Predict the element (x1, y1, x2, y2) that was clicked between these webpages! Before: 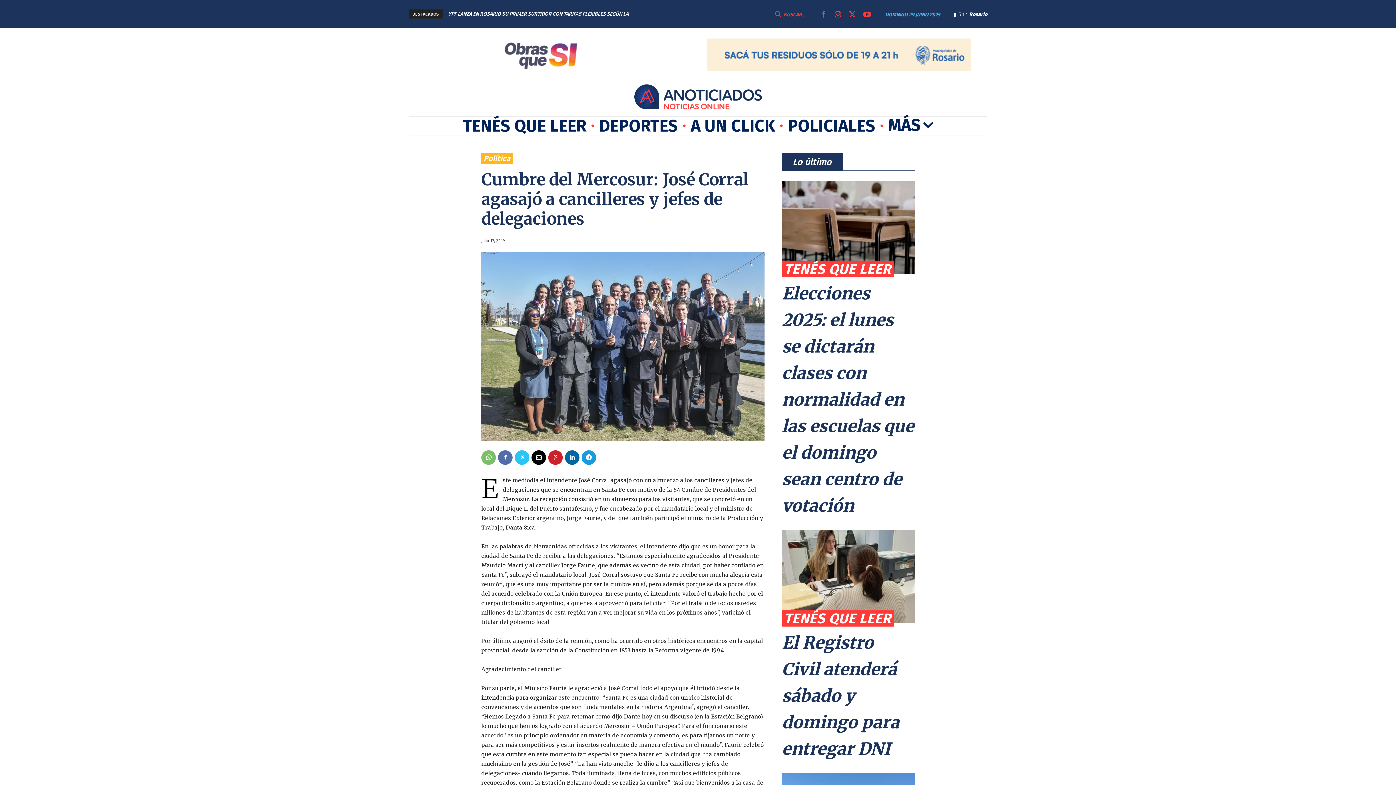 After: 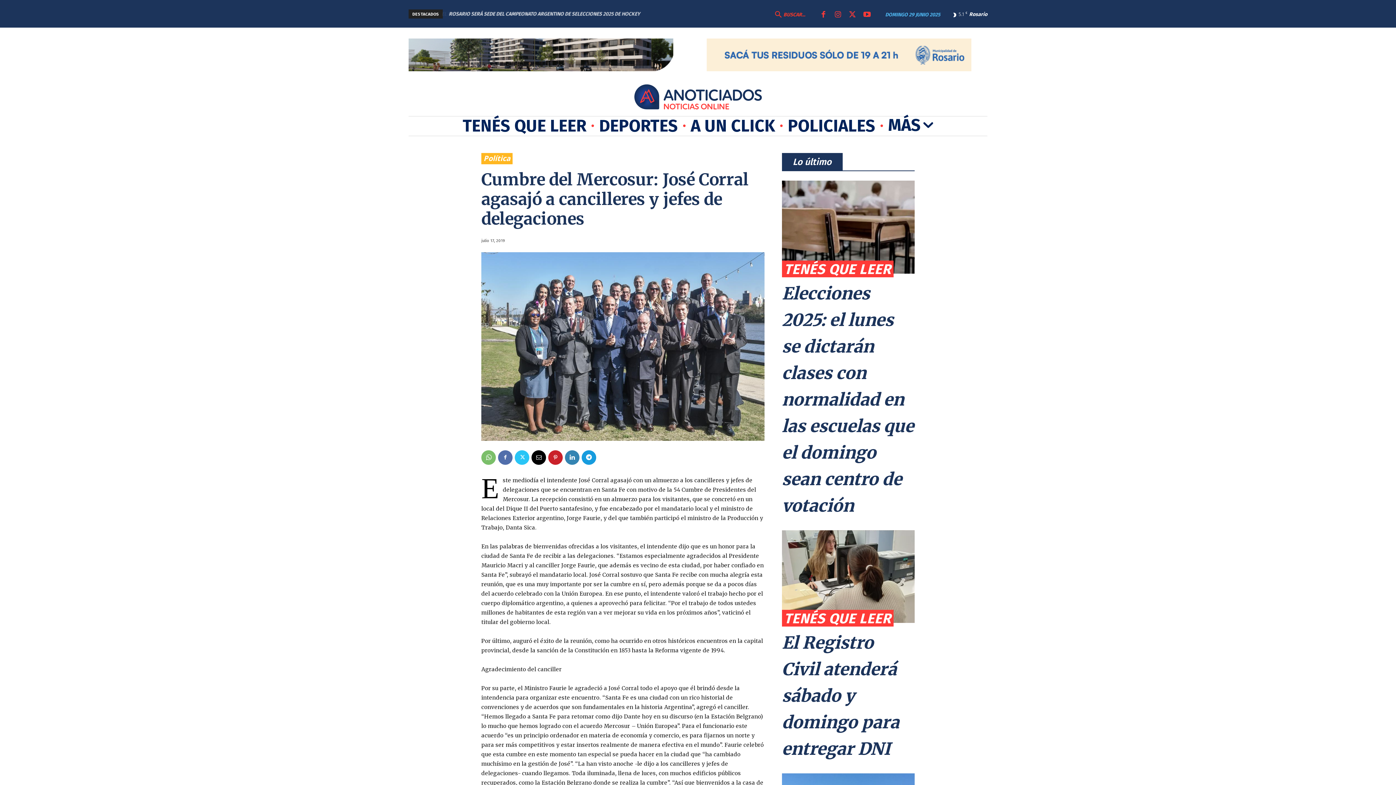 Action: bbox: (565, 450, 579, 464)